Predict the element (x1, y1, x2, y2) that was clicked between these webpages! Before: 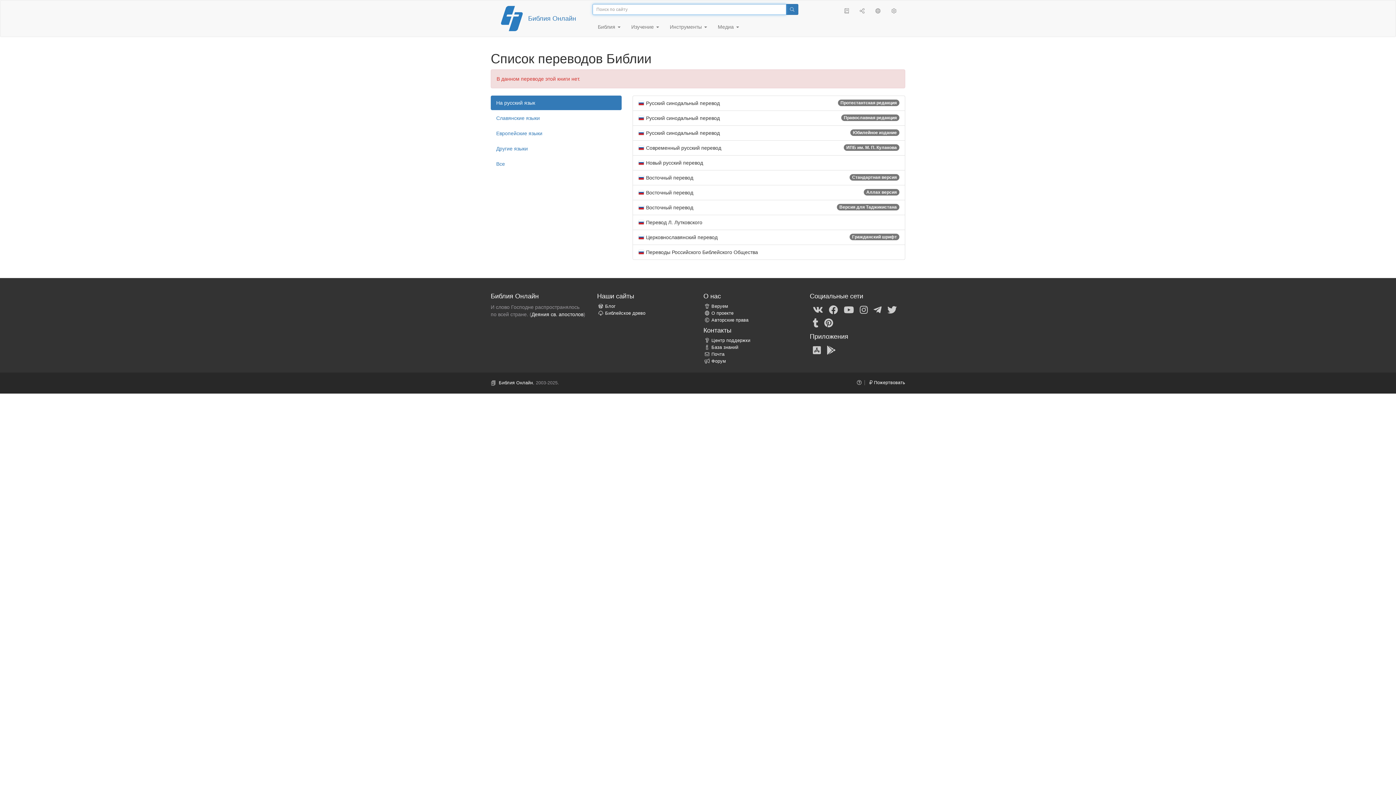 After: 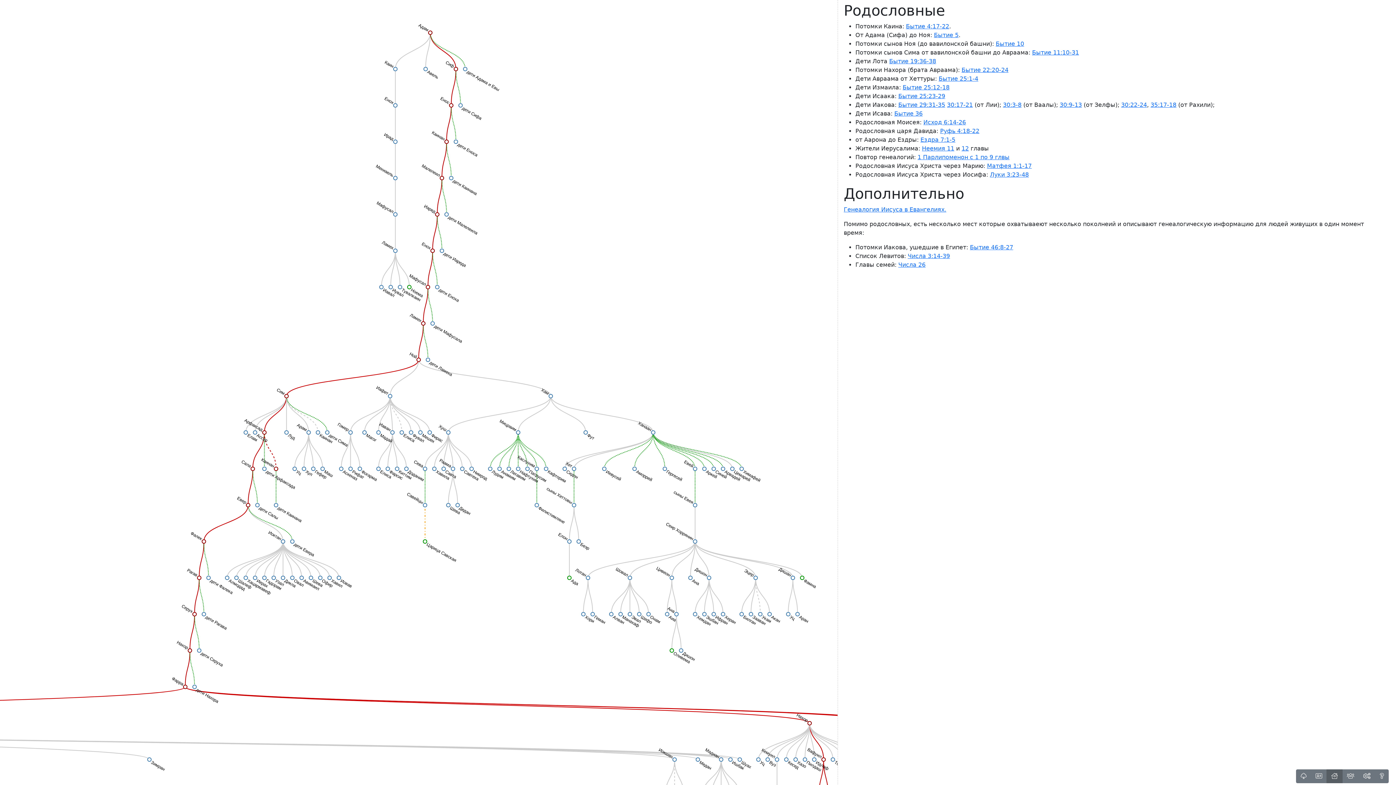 Action: bbox: (597, 310, 645, 316) label: Библейское древо